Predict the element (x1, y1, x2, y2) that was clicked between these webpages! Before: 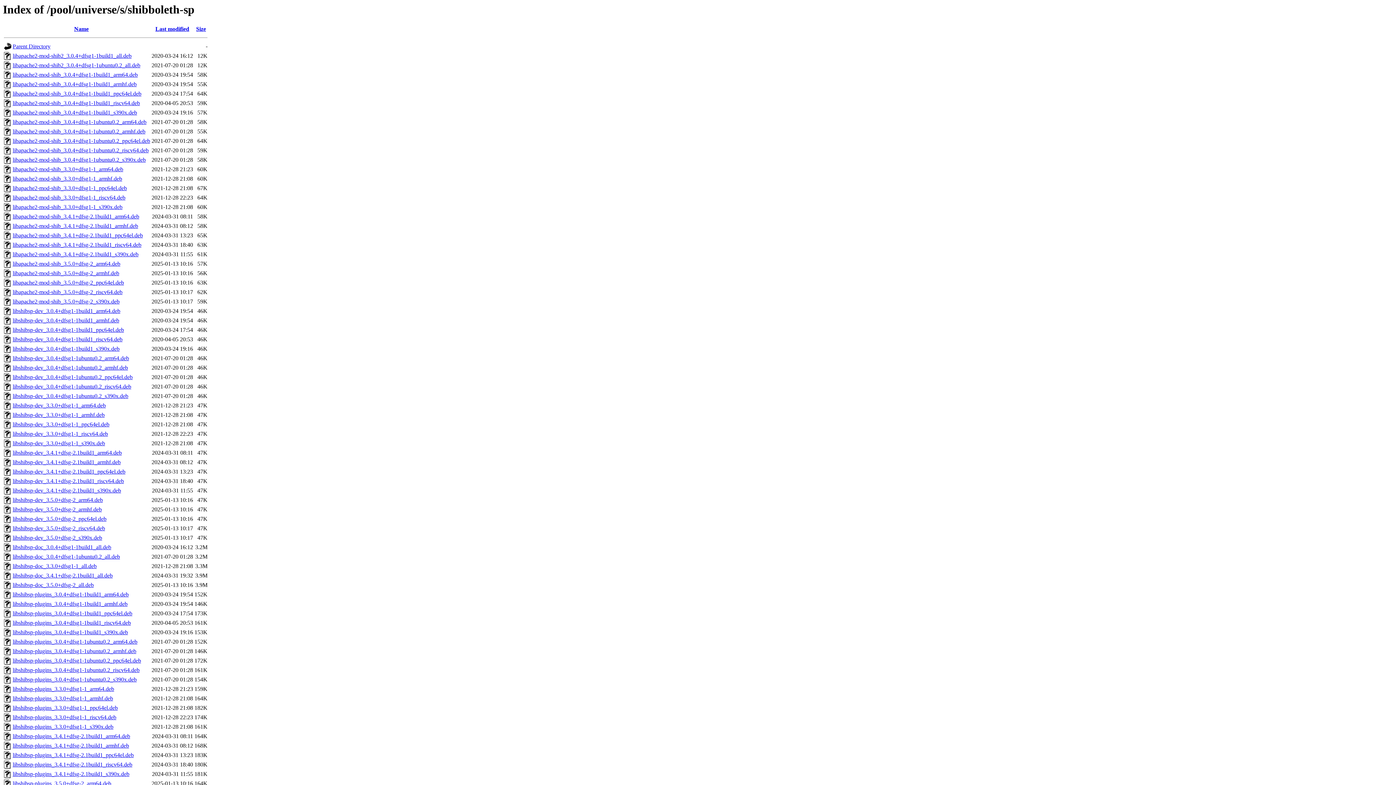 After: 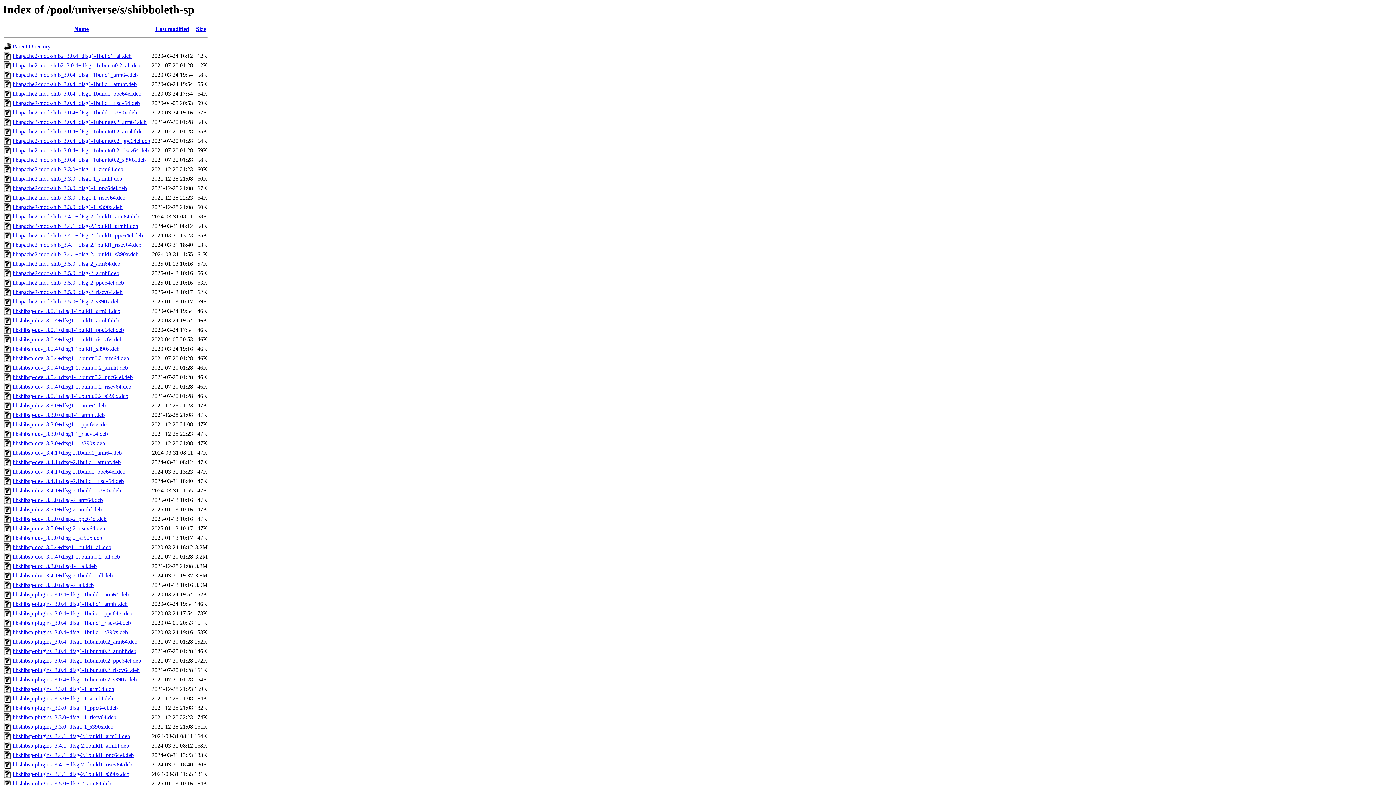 Action: bbox: (12, 468, 125, 475) label: libshibsp-dev_3.4.1+dfsg-2.1build1_ppc64el.deb